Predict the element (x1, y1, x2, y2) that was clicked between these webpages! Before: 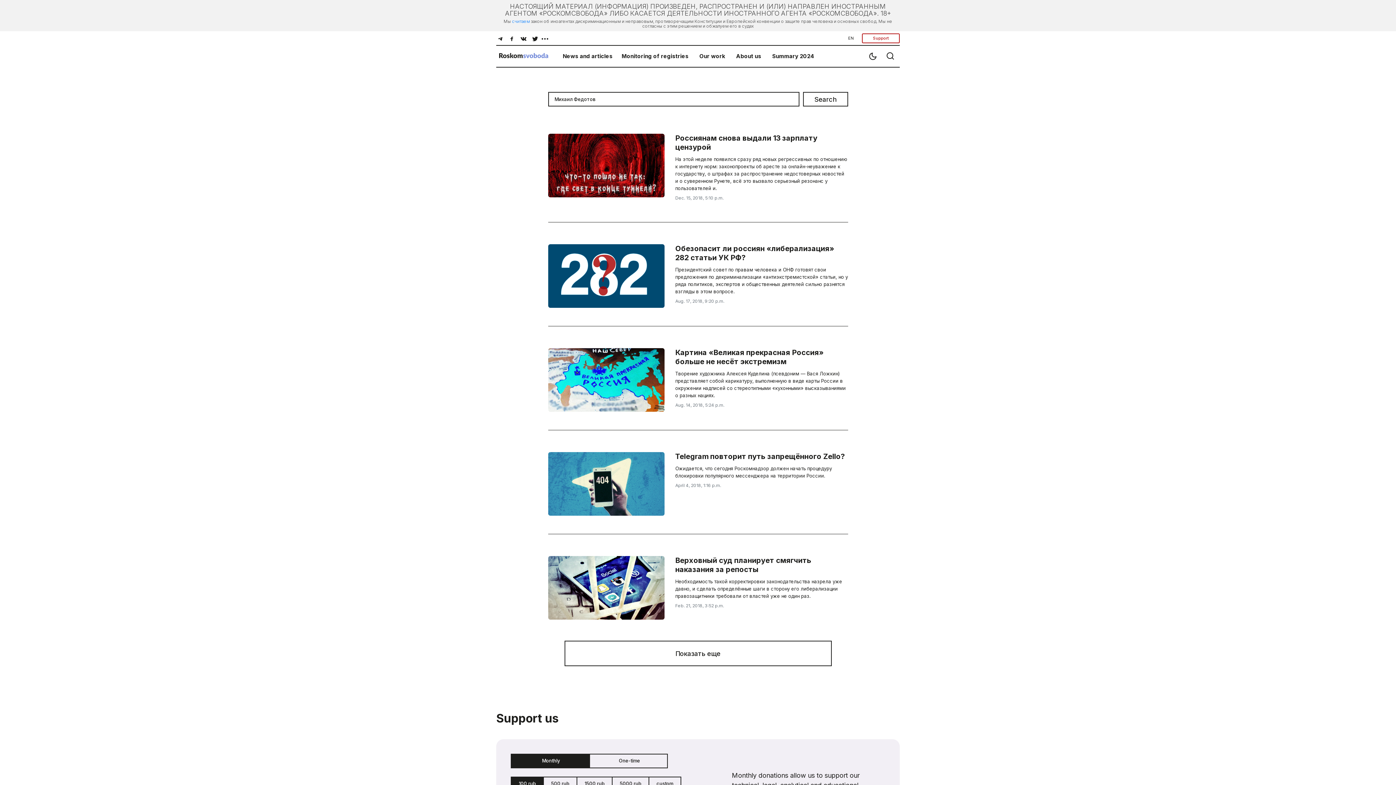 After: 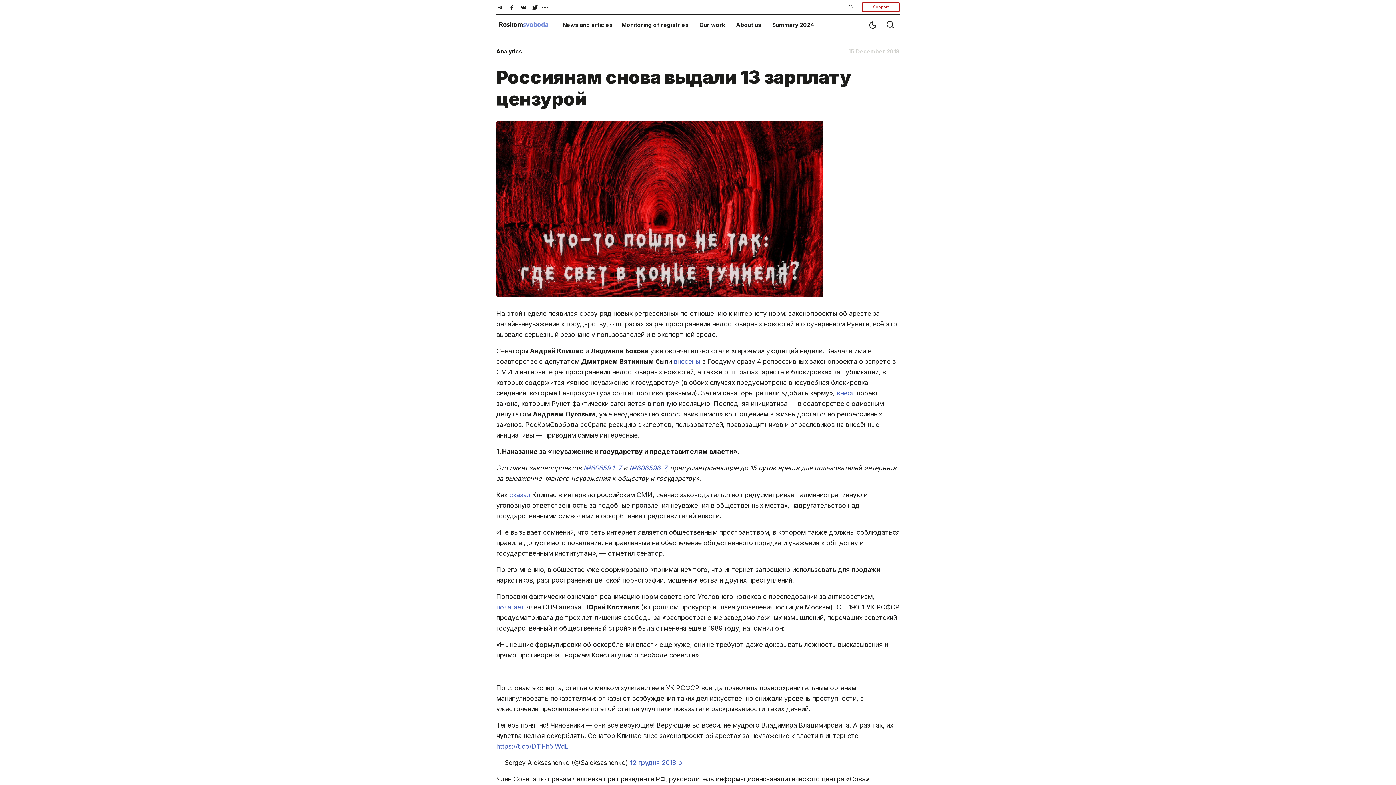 Action: bbox: (548, 160, 664, 169)